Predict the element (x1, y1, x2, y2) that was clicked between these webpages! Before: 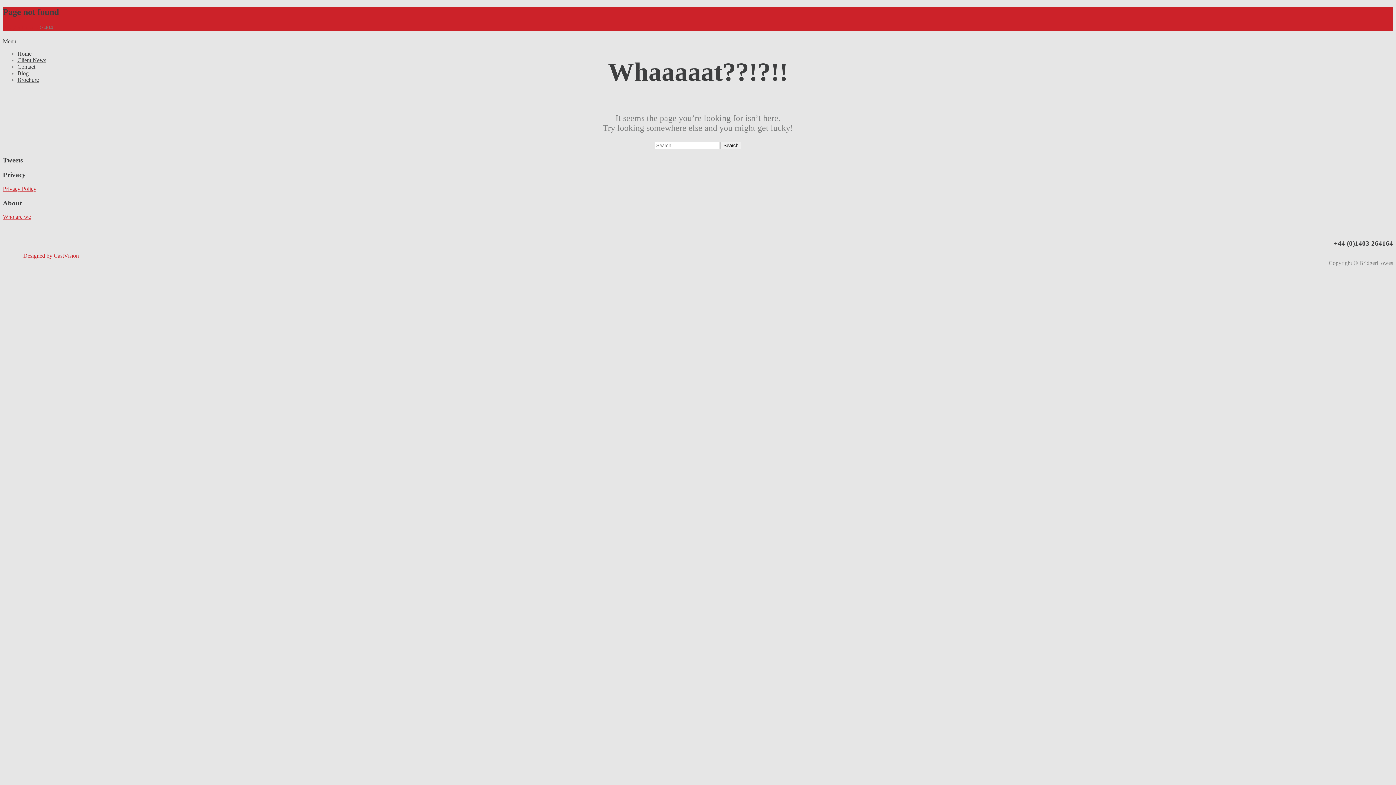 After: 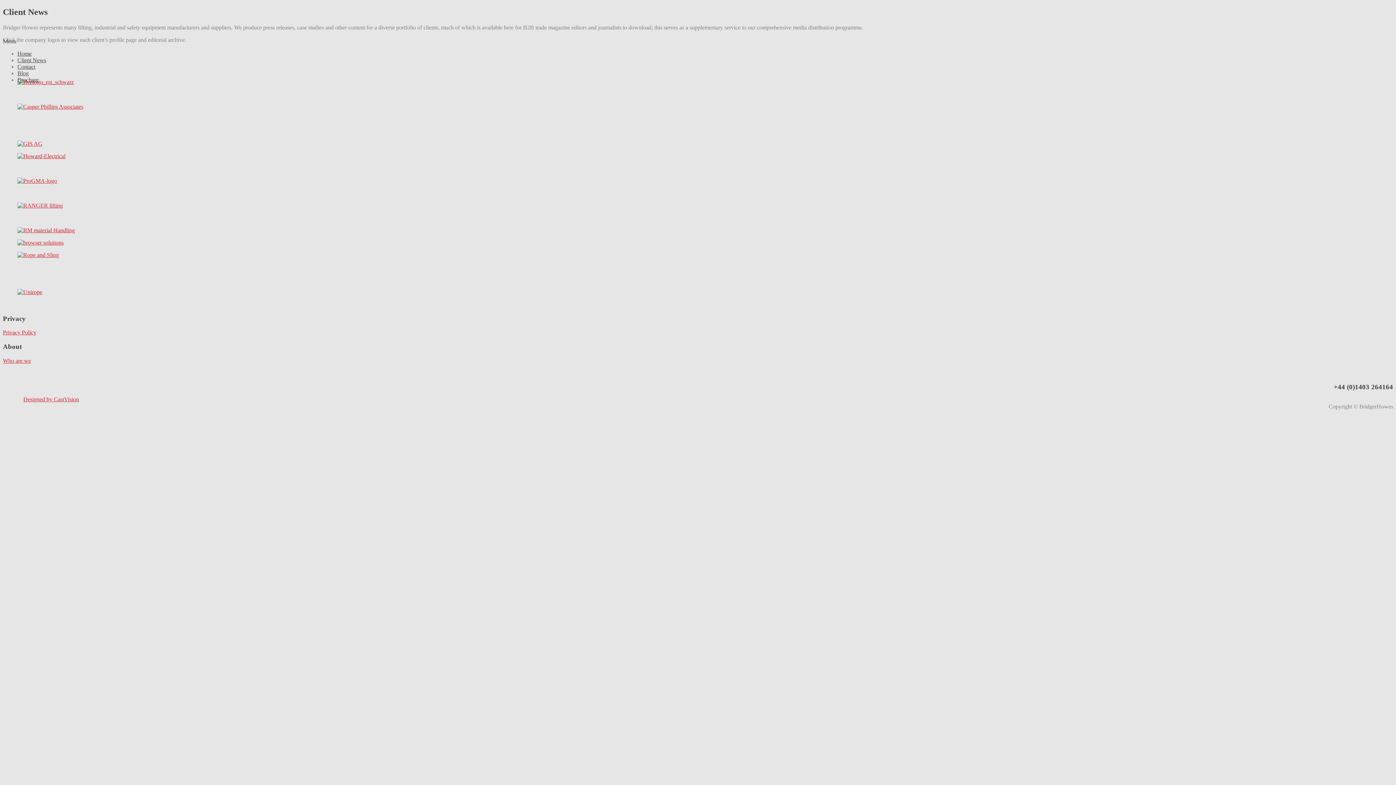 Action: label: Client News bbox: (17, 57, 46, 63)